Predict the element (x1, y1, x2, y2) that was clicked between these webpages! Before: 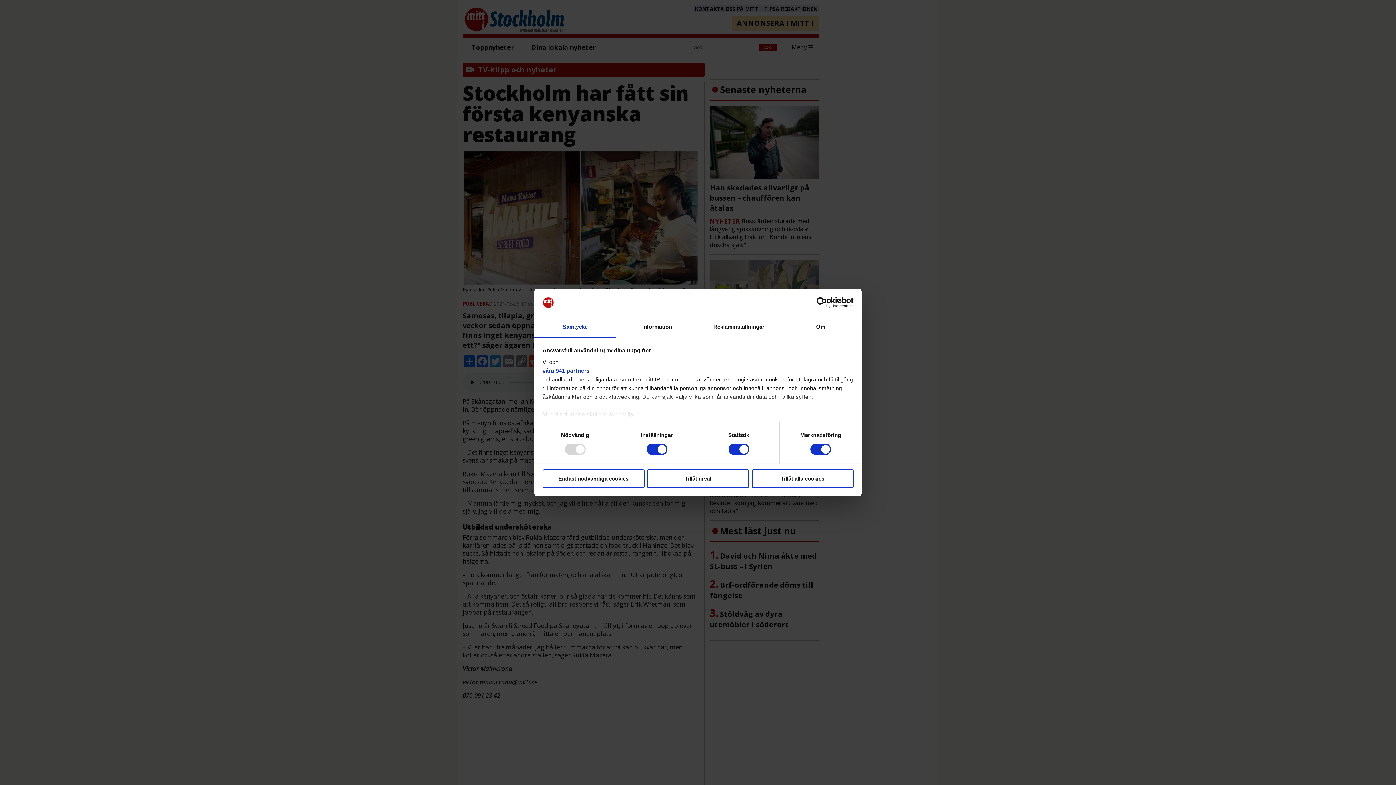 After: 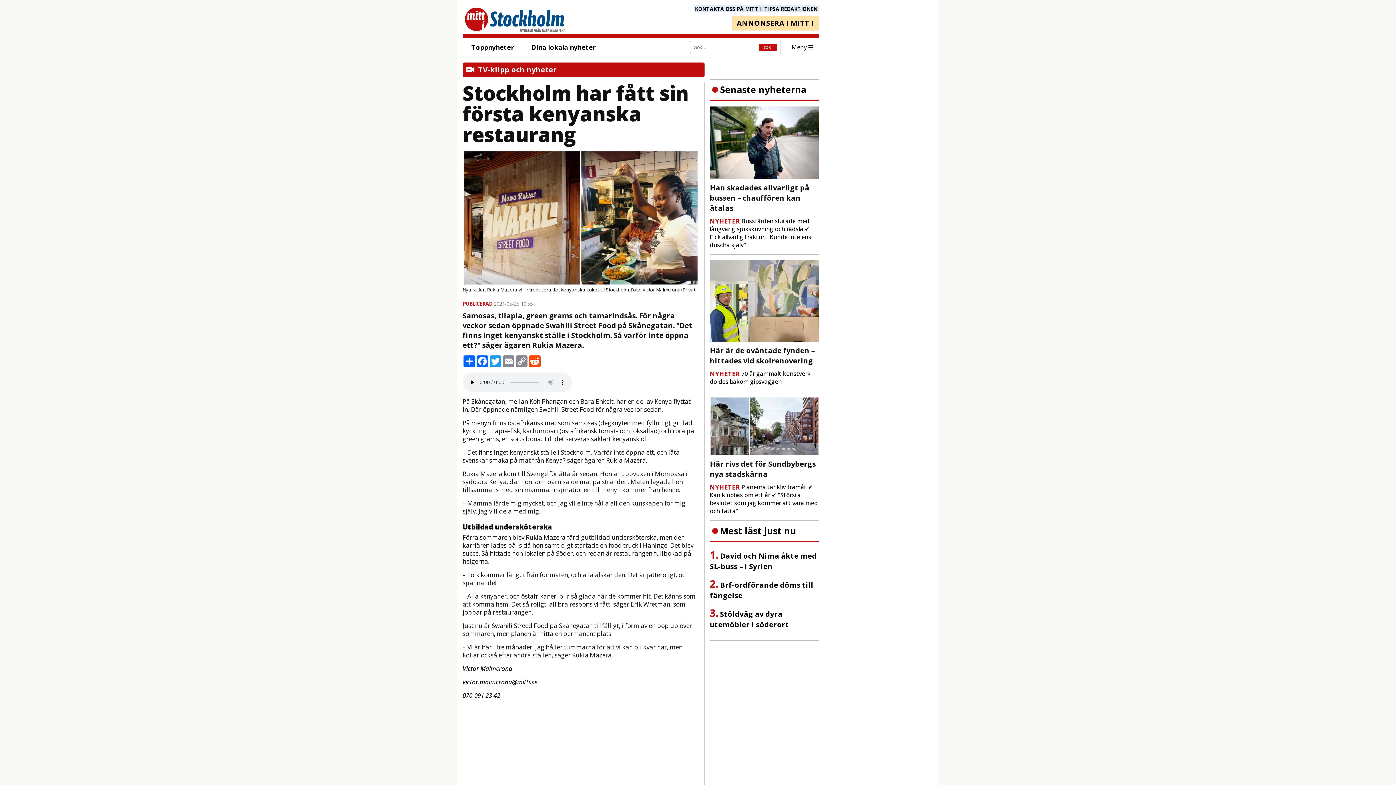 Action: label: Tillåt urval bbox: (647, 469, 749, 488)